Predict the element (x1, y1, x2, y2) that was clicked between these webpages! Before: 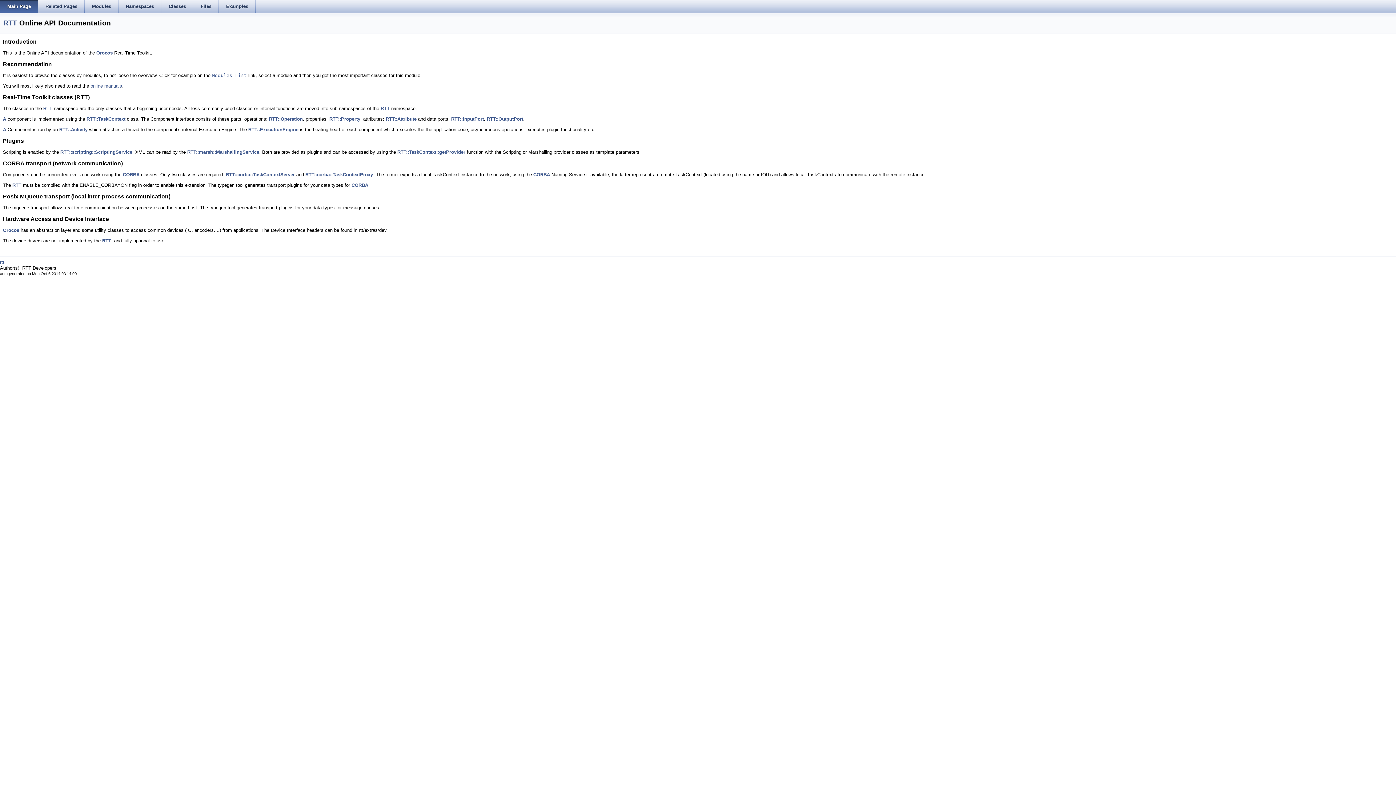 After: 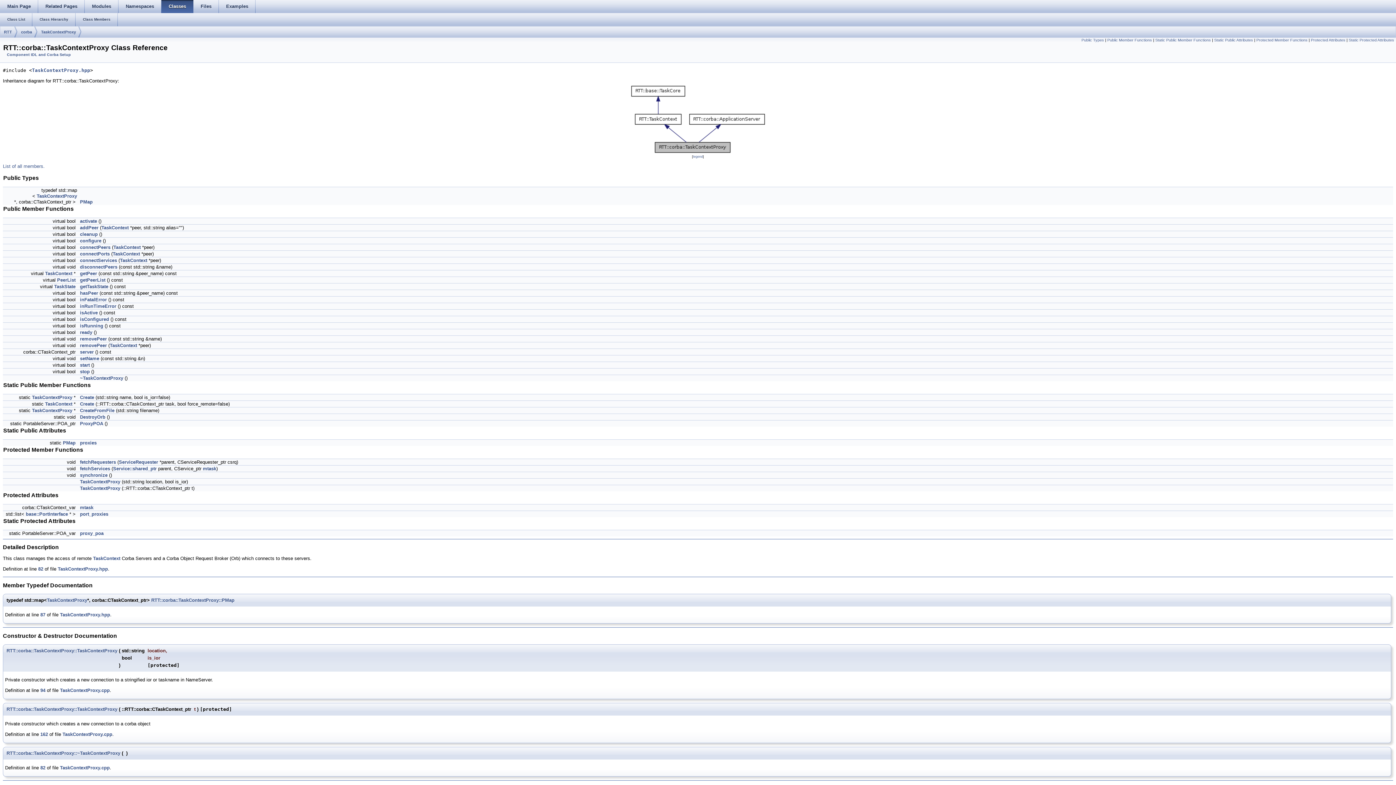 Action: bbox: (305, 171, 373, 177) label: RTT::corba::TaskContextProxy